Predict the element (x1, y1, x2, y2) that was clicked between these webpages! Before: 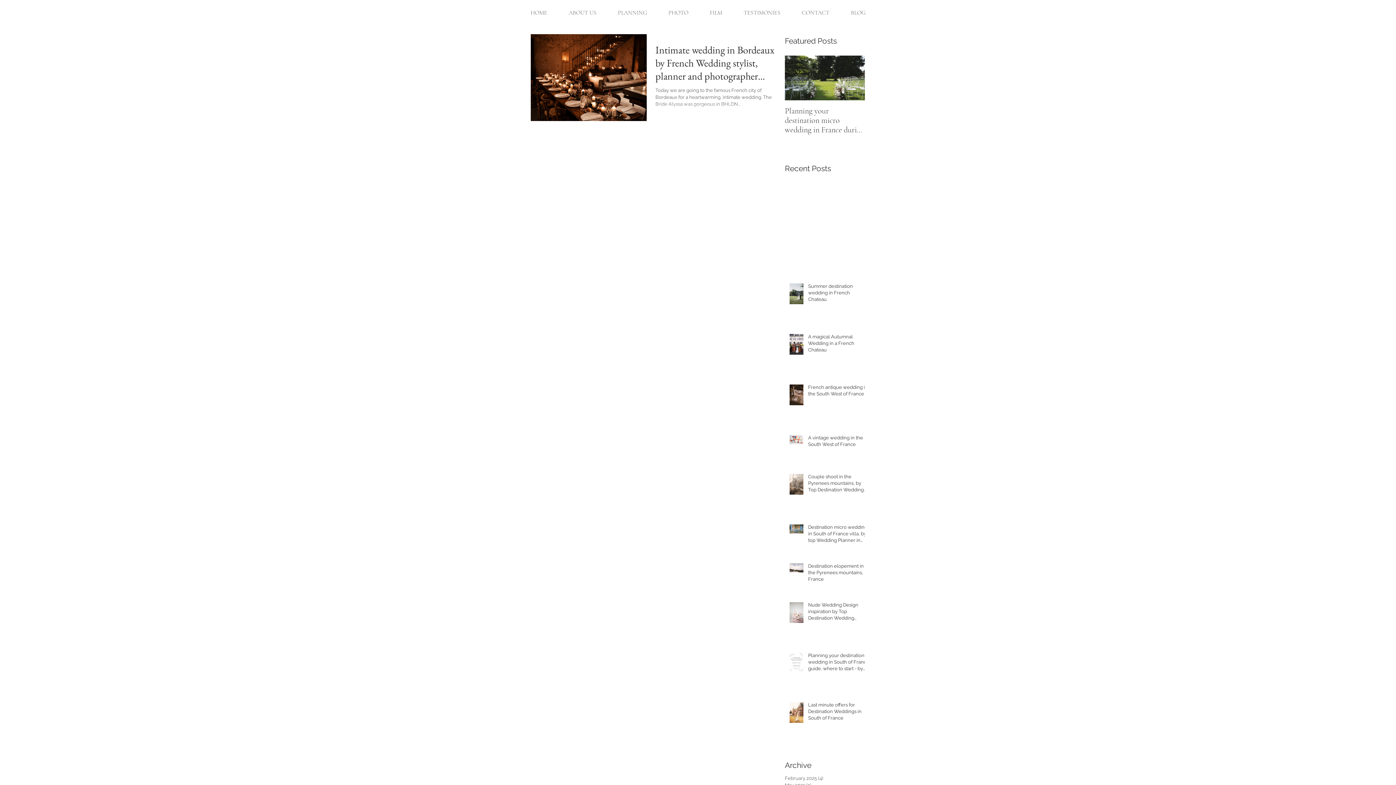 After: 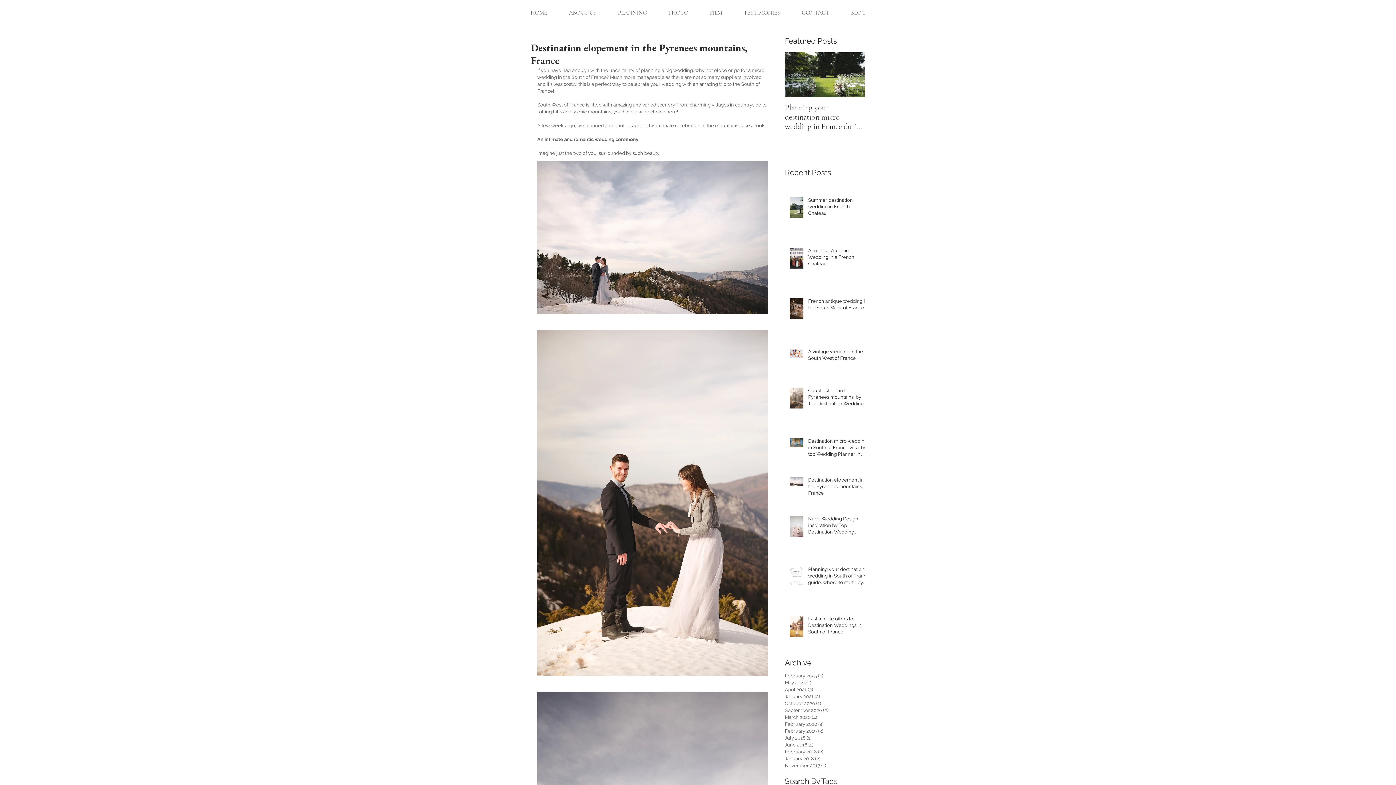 Action: bbox: (808, 563, 869, 585) label: Destination elopement in the Pyrenees mountains, France